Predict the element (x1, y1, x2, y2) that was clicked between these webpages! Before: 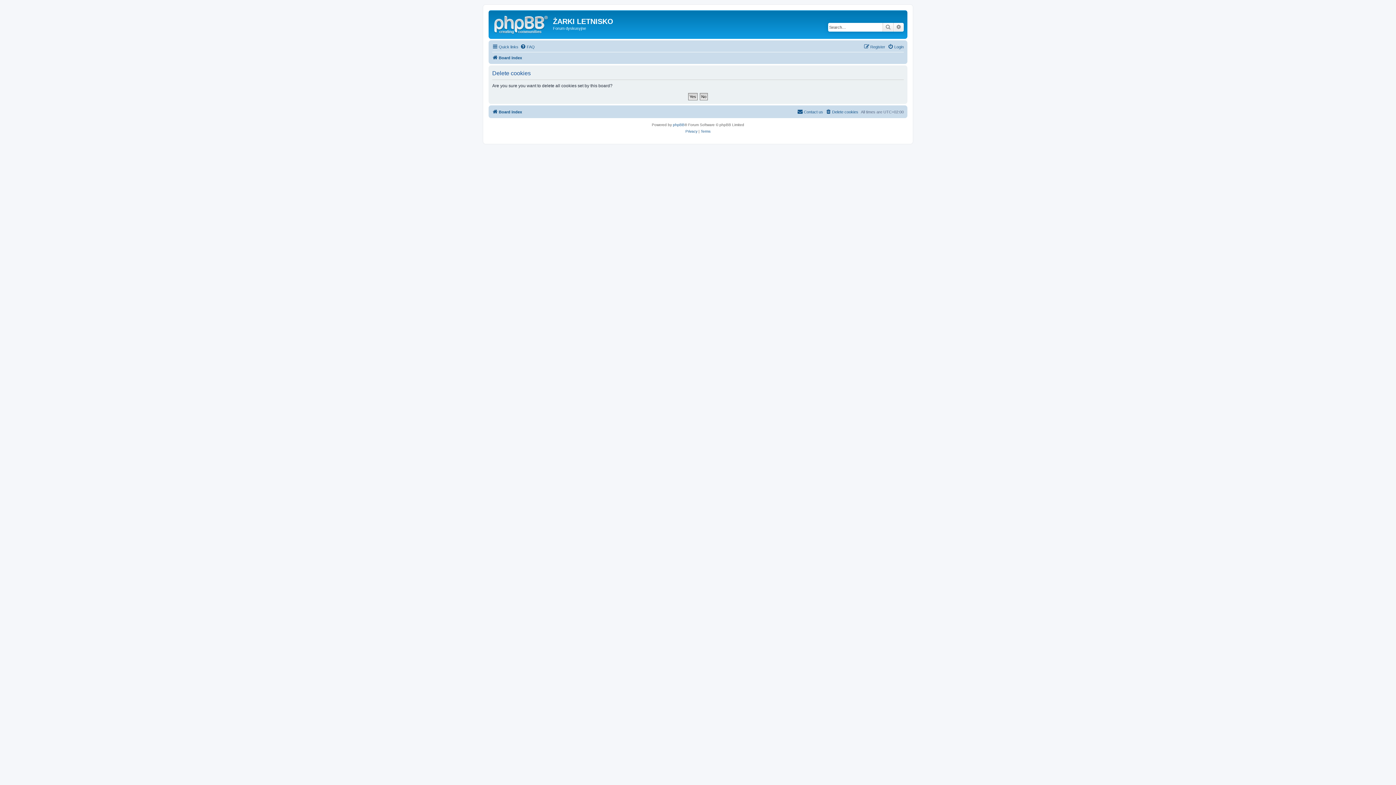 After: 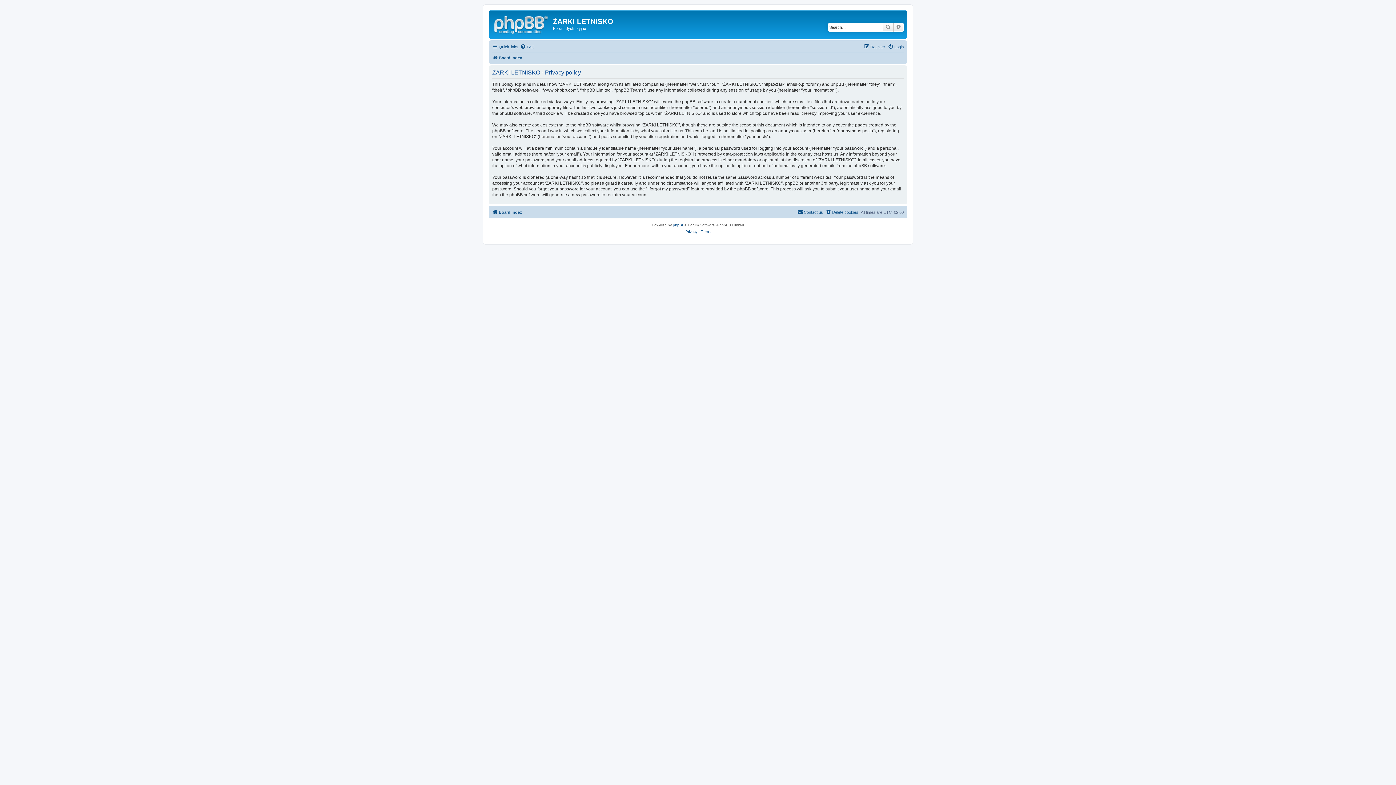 Action: label: Privacy bbox: (685, 128, 697, 134)